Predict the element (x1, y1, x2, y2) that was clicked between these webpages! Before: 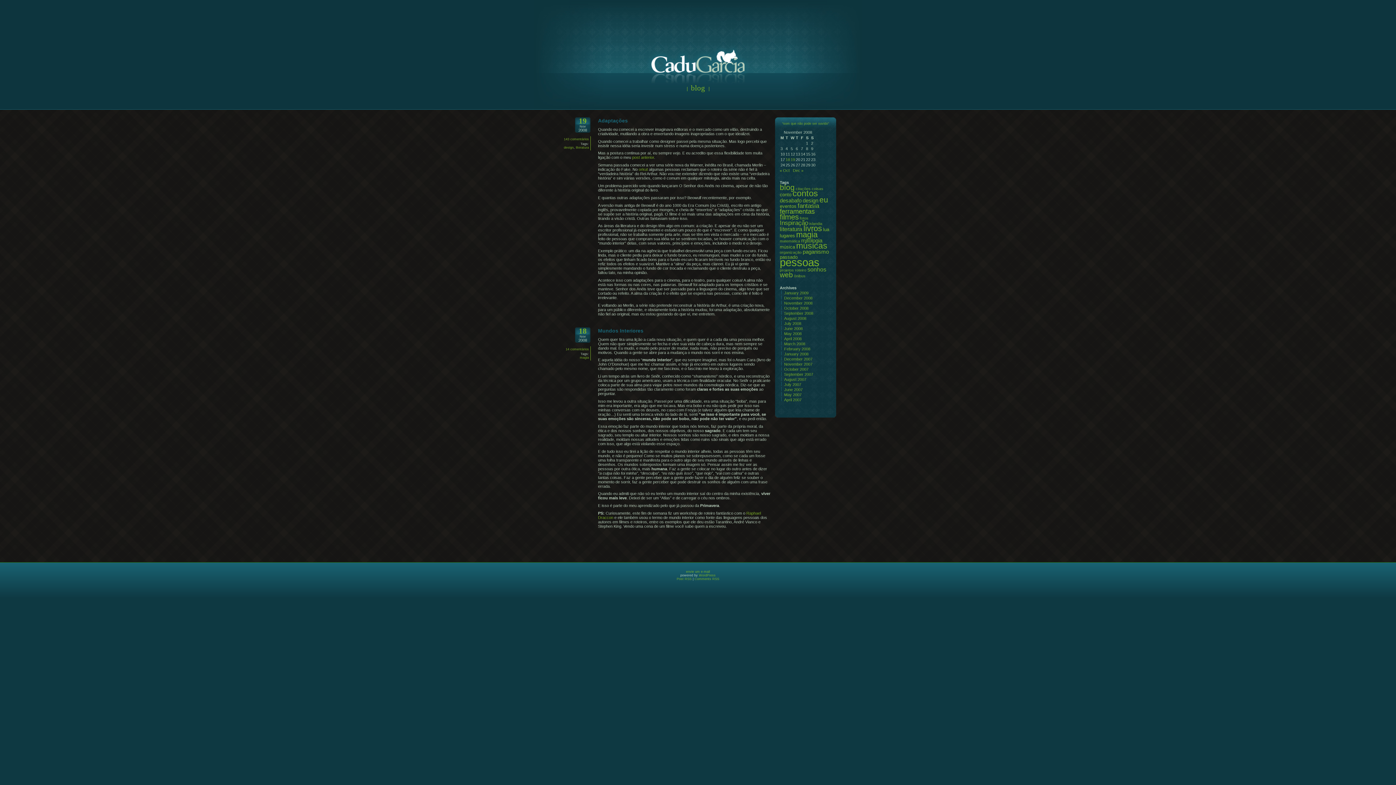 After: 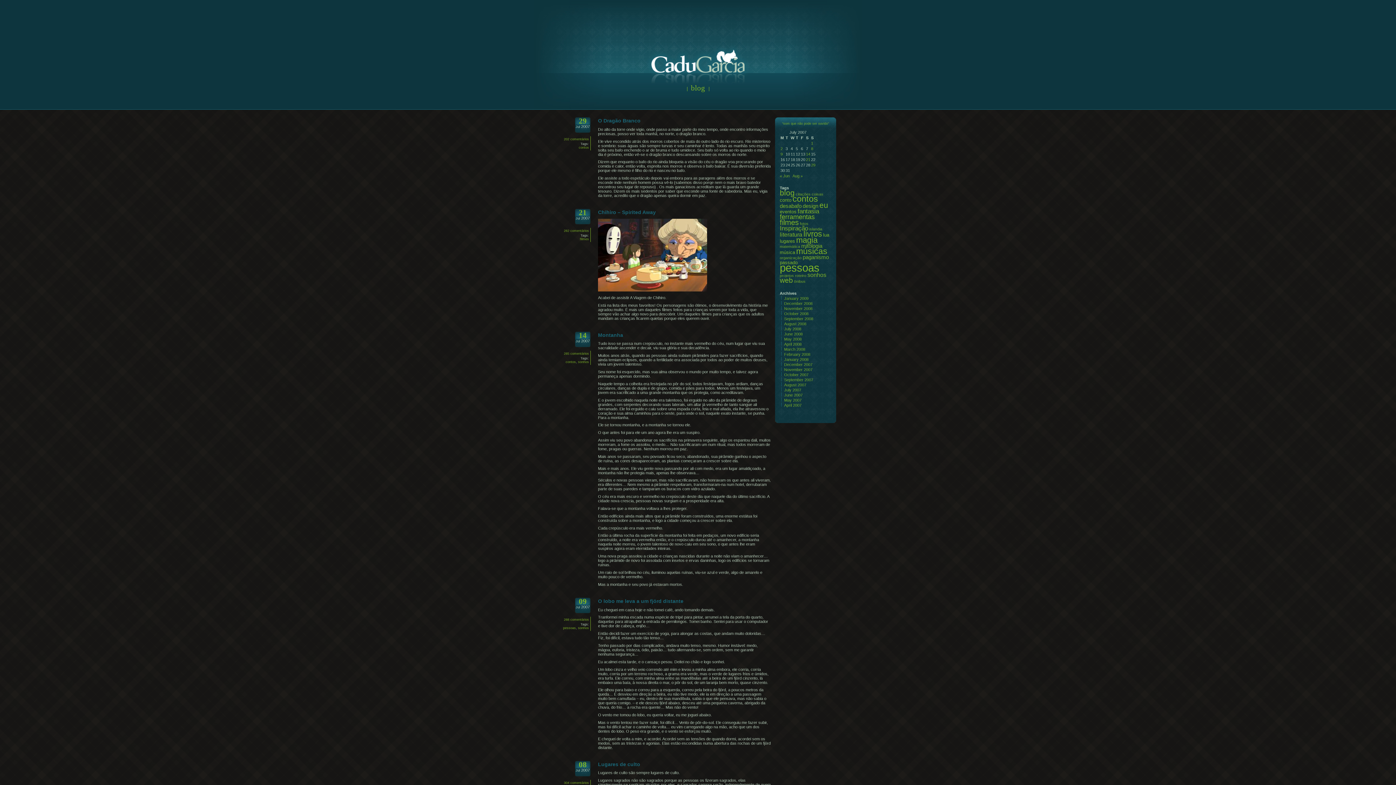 Action: bbox: (784, 382, 801, 386) label: July 2007